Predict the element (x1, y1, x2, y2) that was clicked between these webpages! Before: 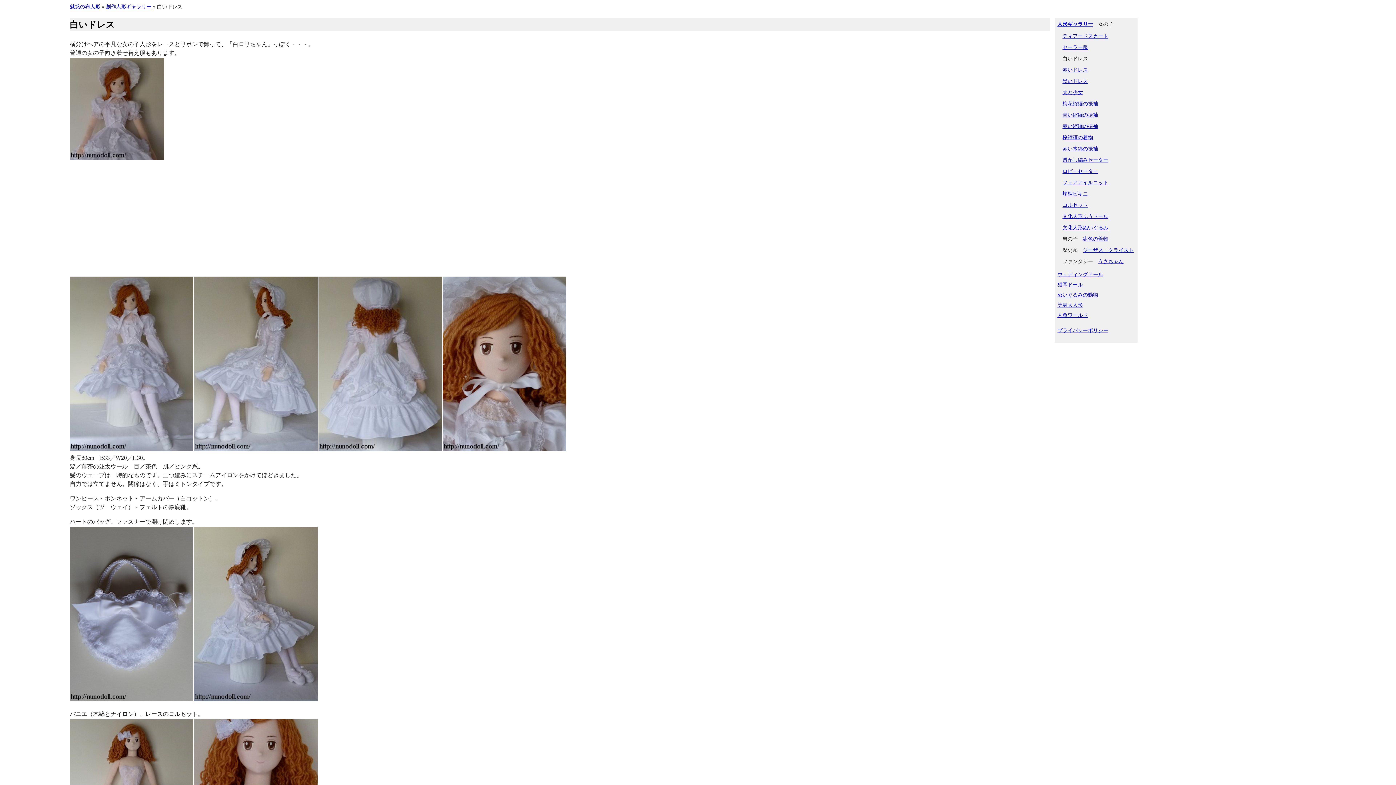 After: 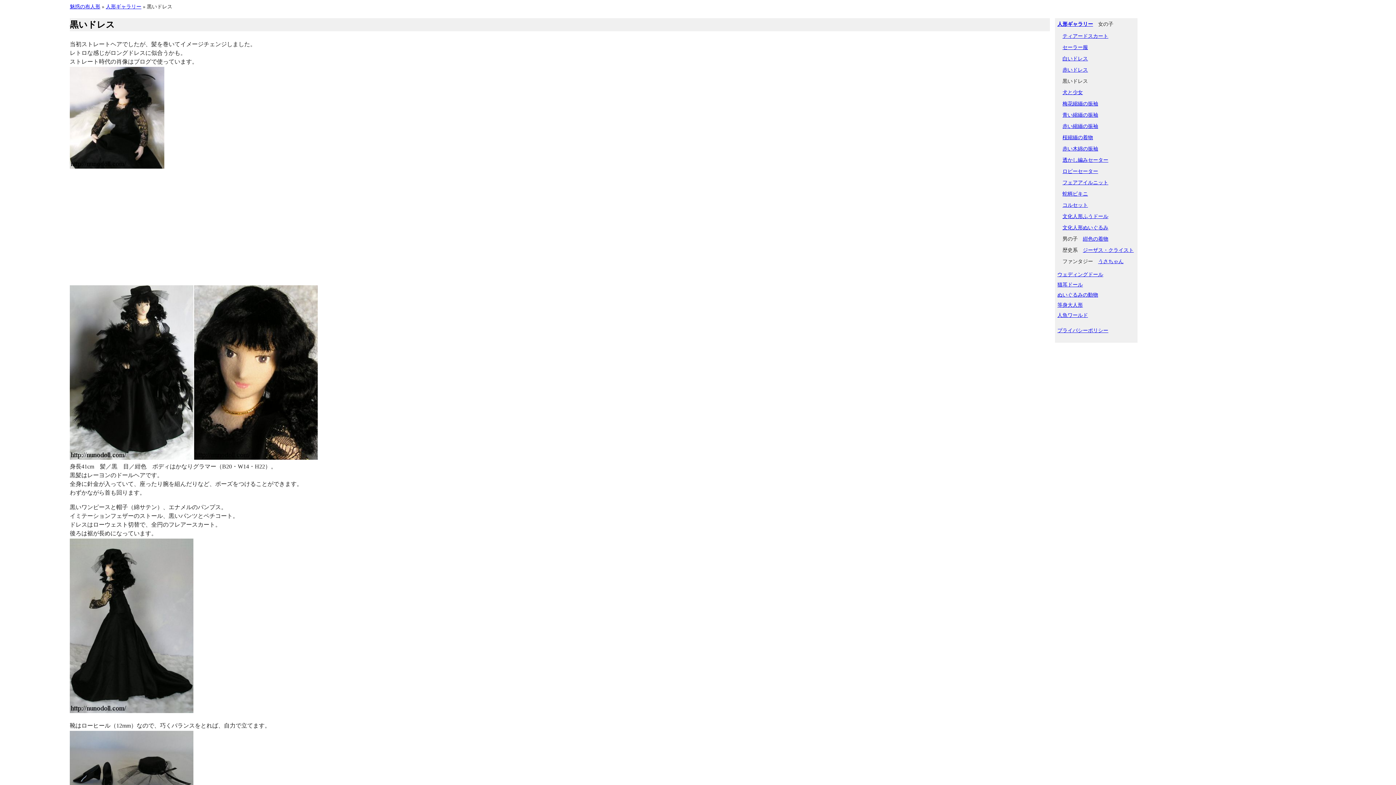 Action: label: 黒いドレス bbox: (1062, 77, 1088, 84)